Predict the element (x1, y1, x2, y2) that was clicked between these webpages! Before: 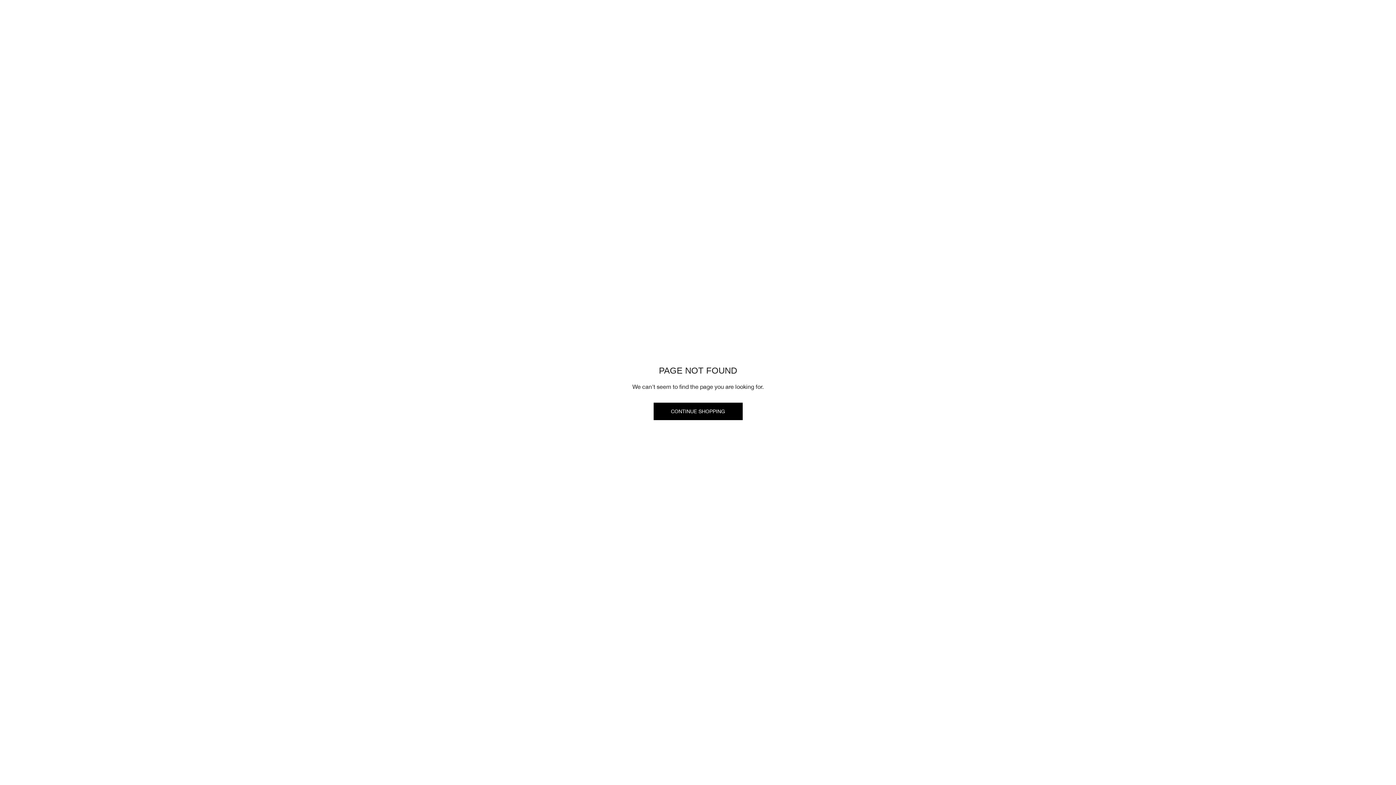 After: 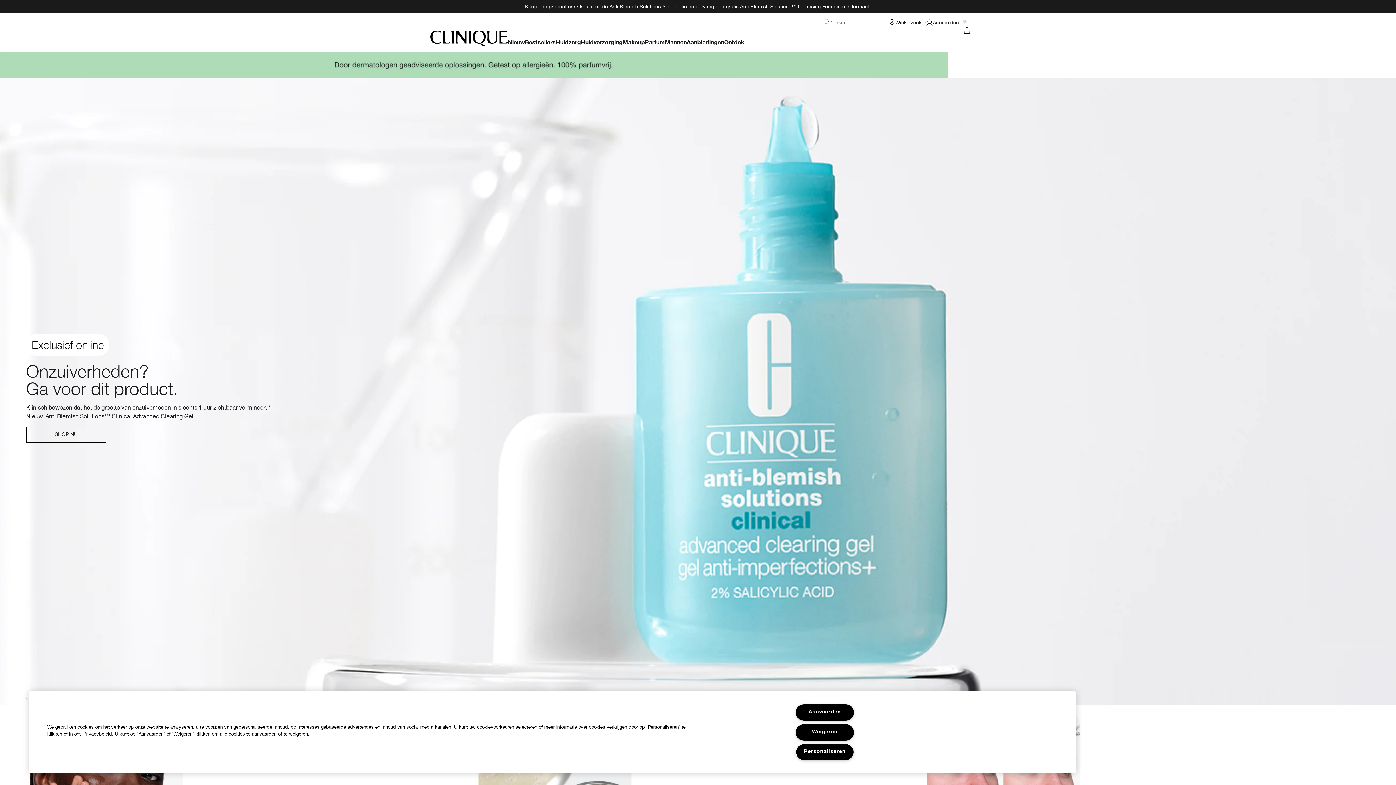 Action: label: CONTINUE SHOPPING bbox: (653, 402, 742, 420)